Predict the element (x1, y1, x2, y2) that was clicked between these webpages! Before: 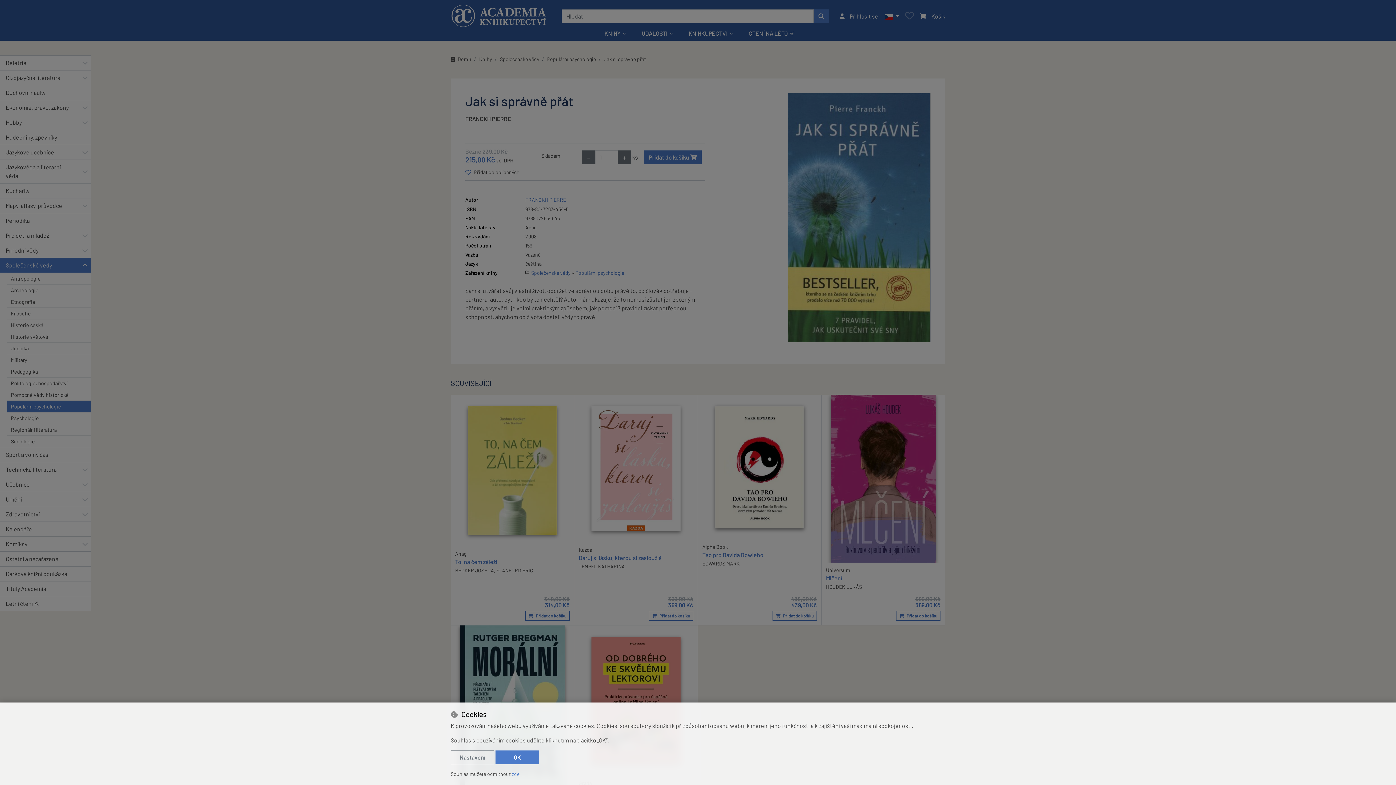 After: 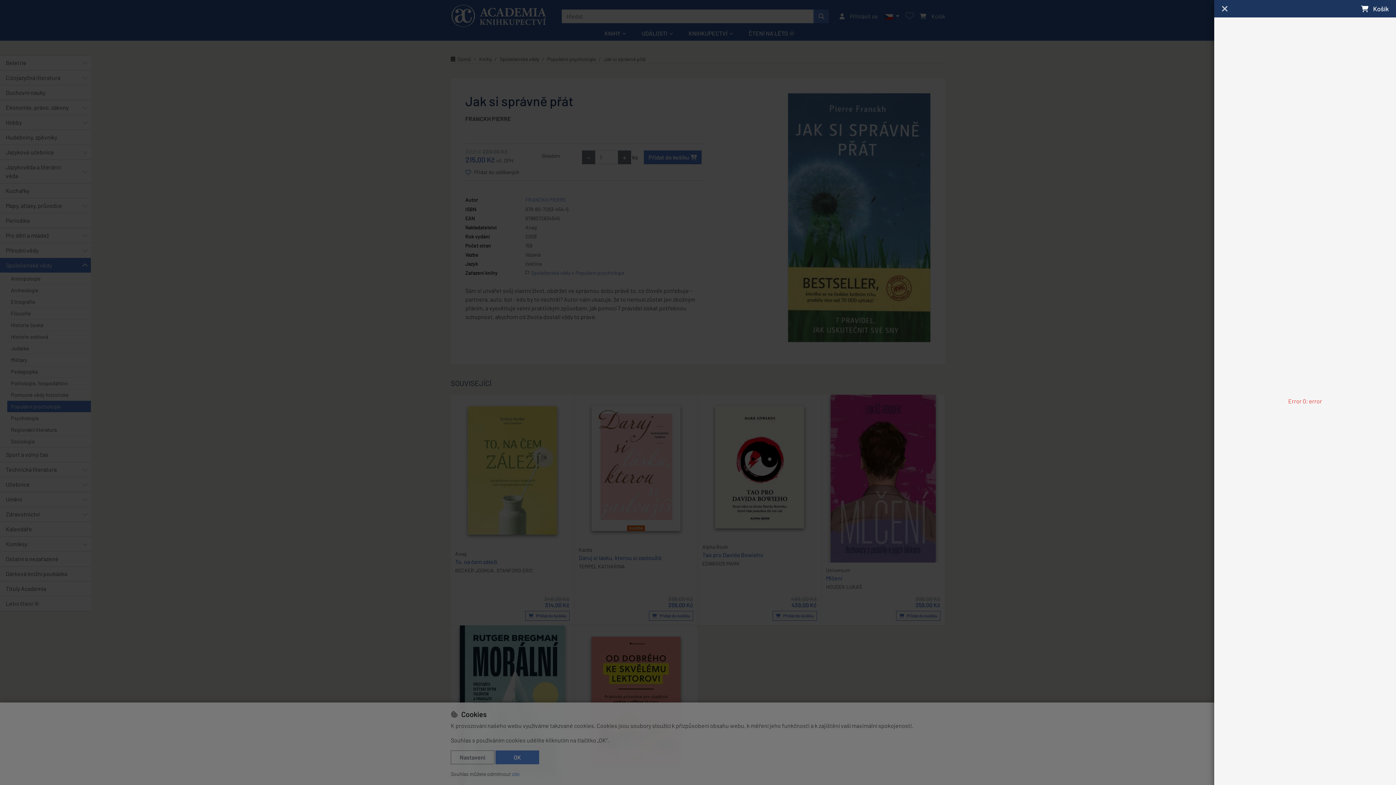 Action: label:  Košík bbox: (920, 9, 945, 22)